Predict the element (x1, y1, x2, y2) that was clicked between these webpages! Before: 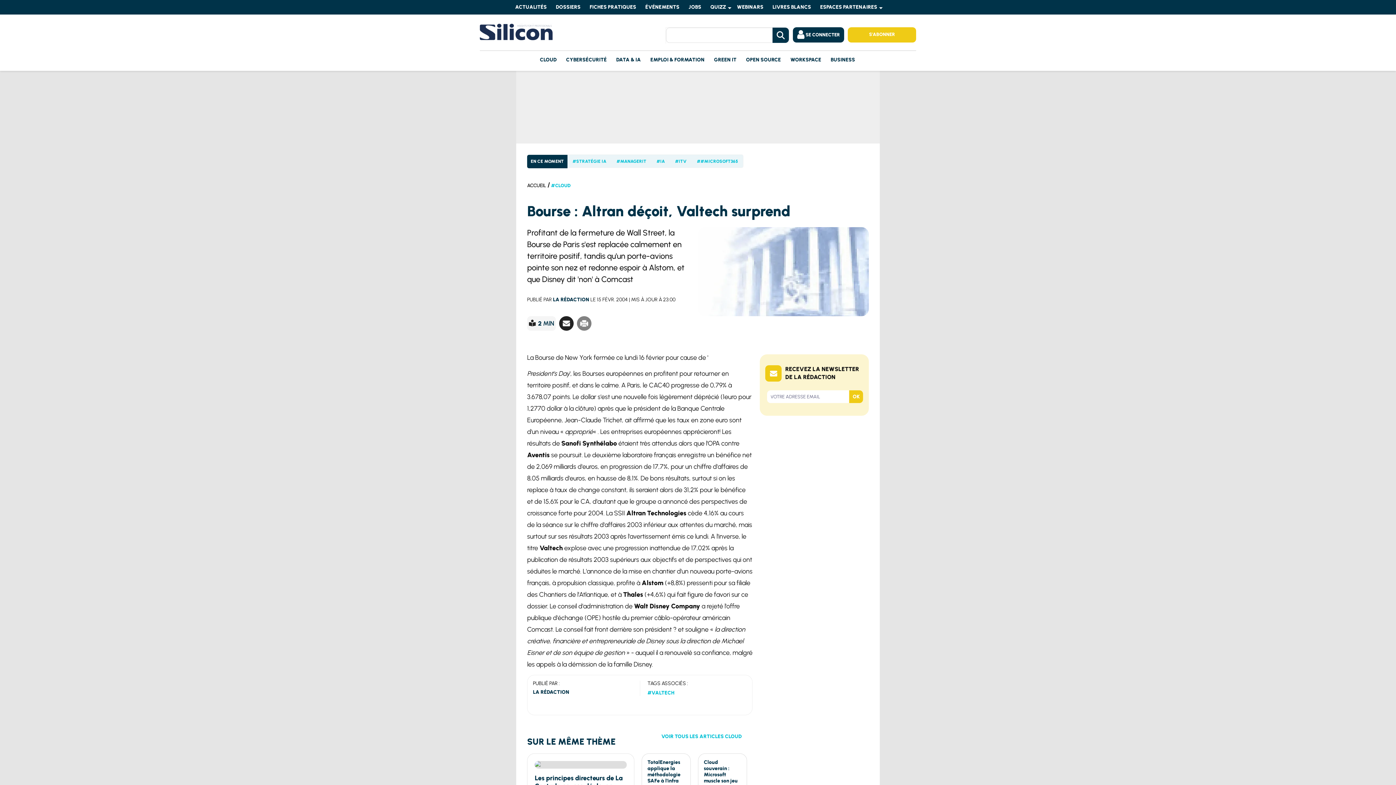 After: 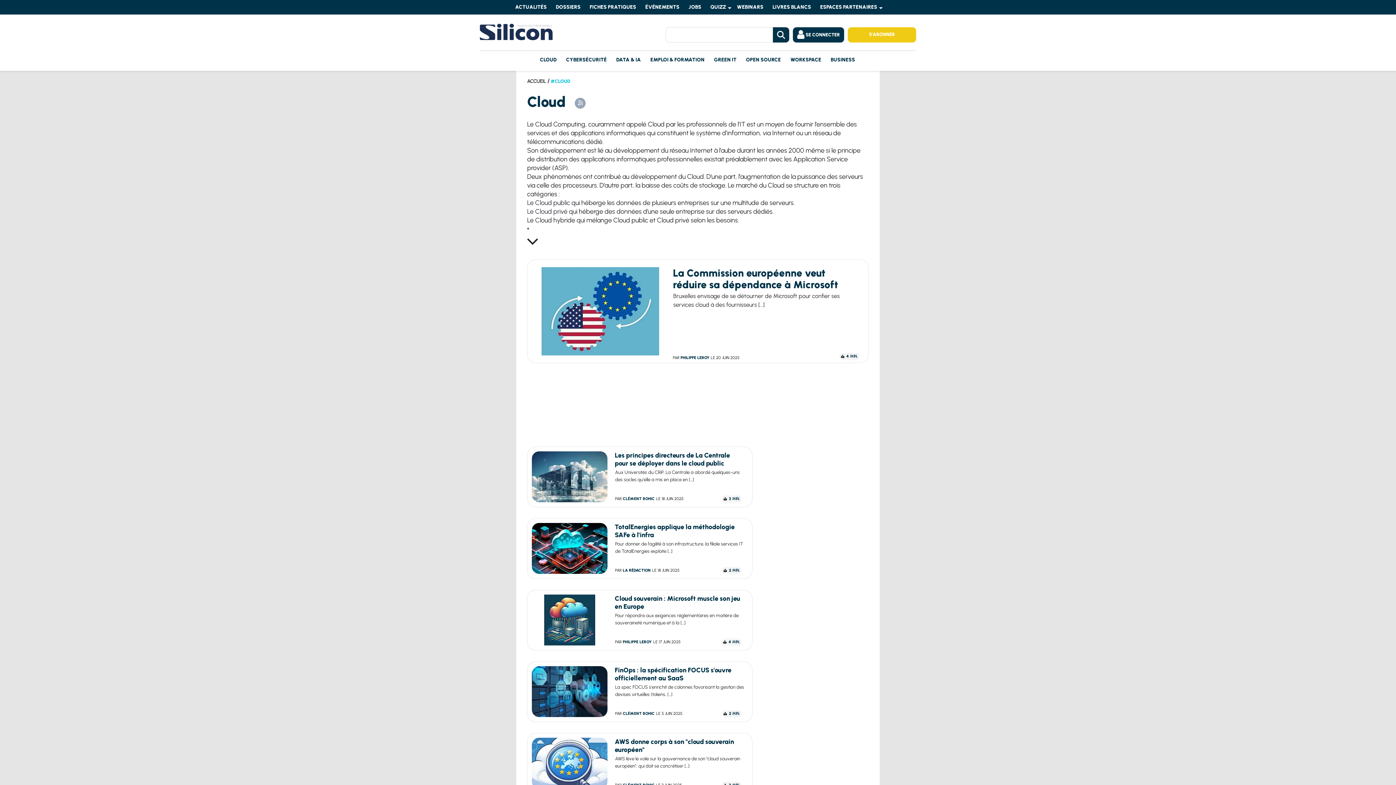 Action: bbox: (540, 50, 556, 69) label: CLOUD